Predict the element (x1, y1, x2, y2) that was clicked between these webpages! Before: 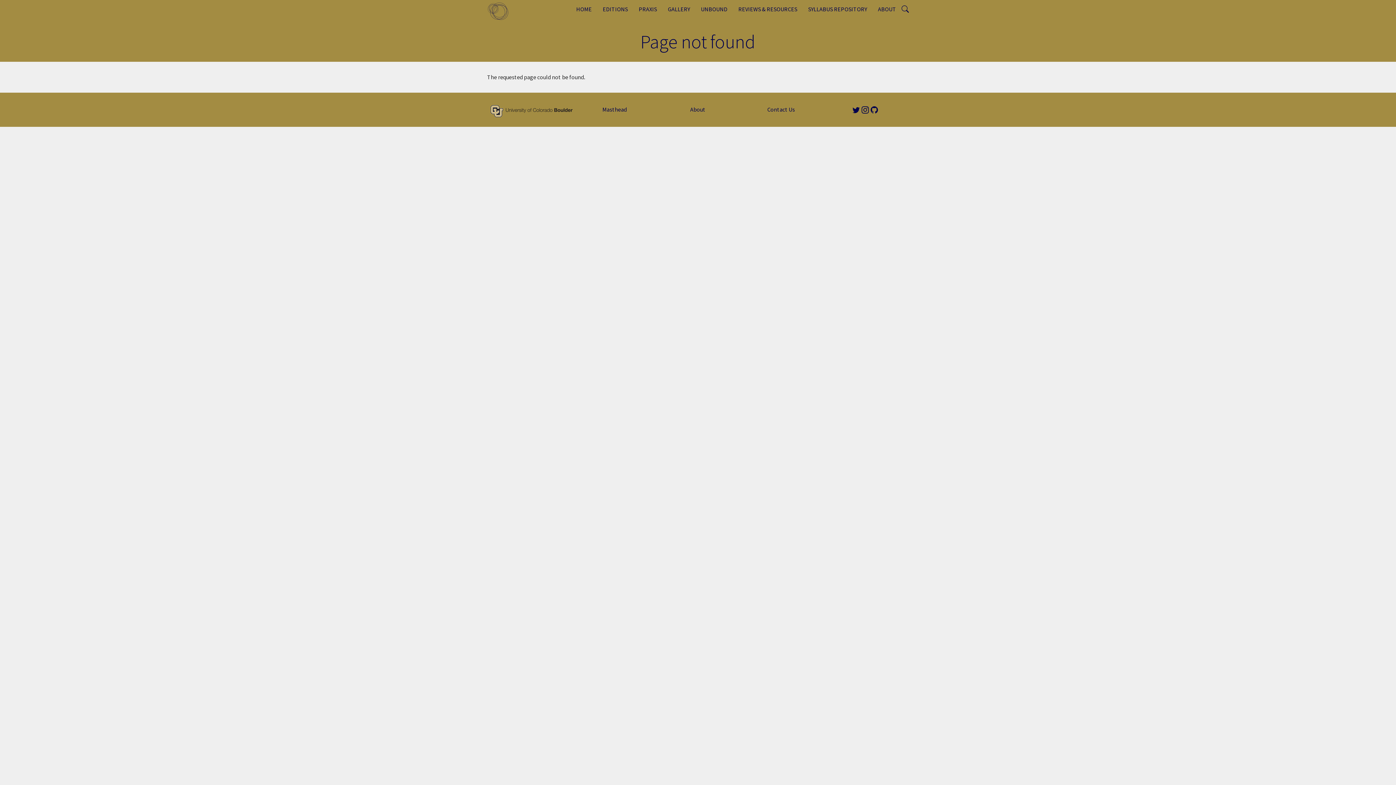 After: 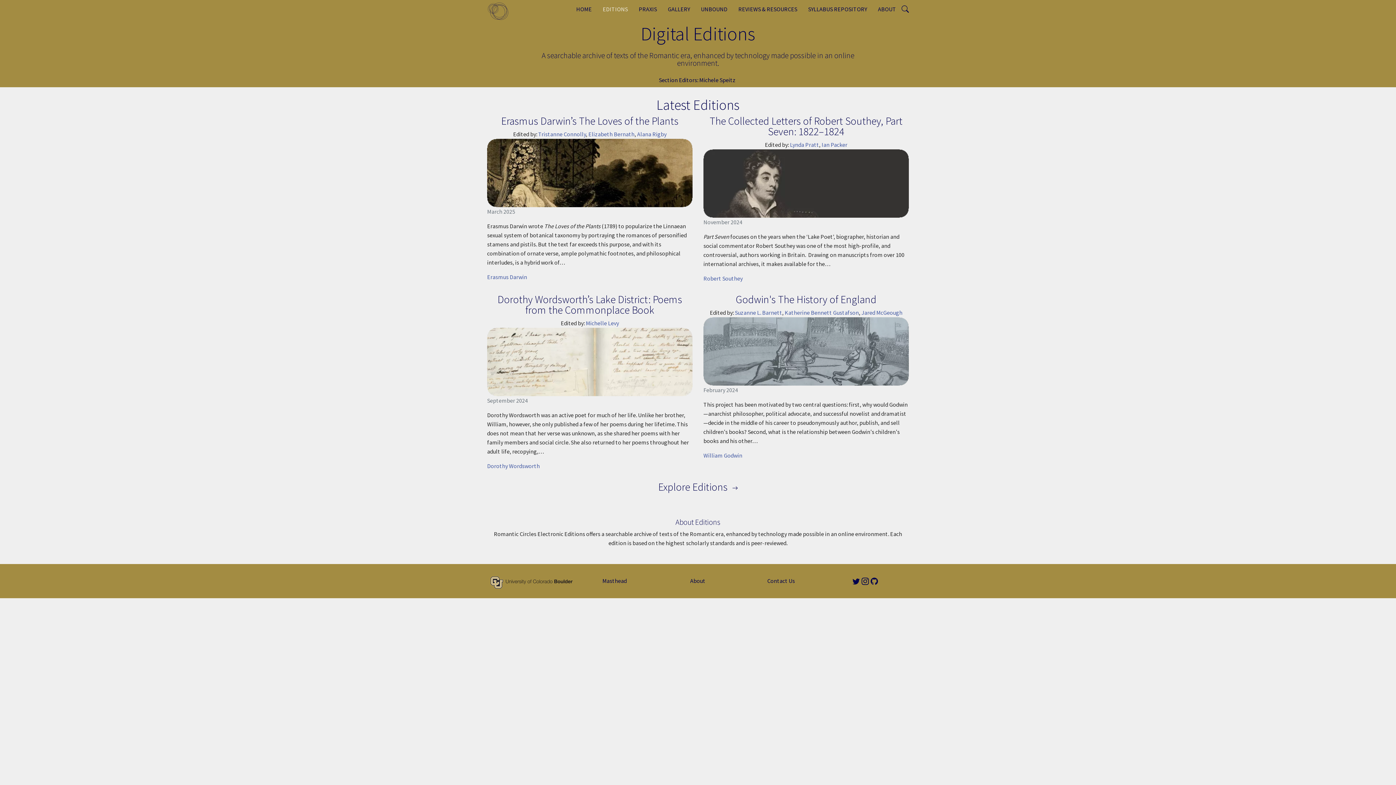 Action: bbox: (597, 0, 633, 18) label: EDITIONS